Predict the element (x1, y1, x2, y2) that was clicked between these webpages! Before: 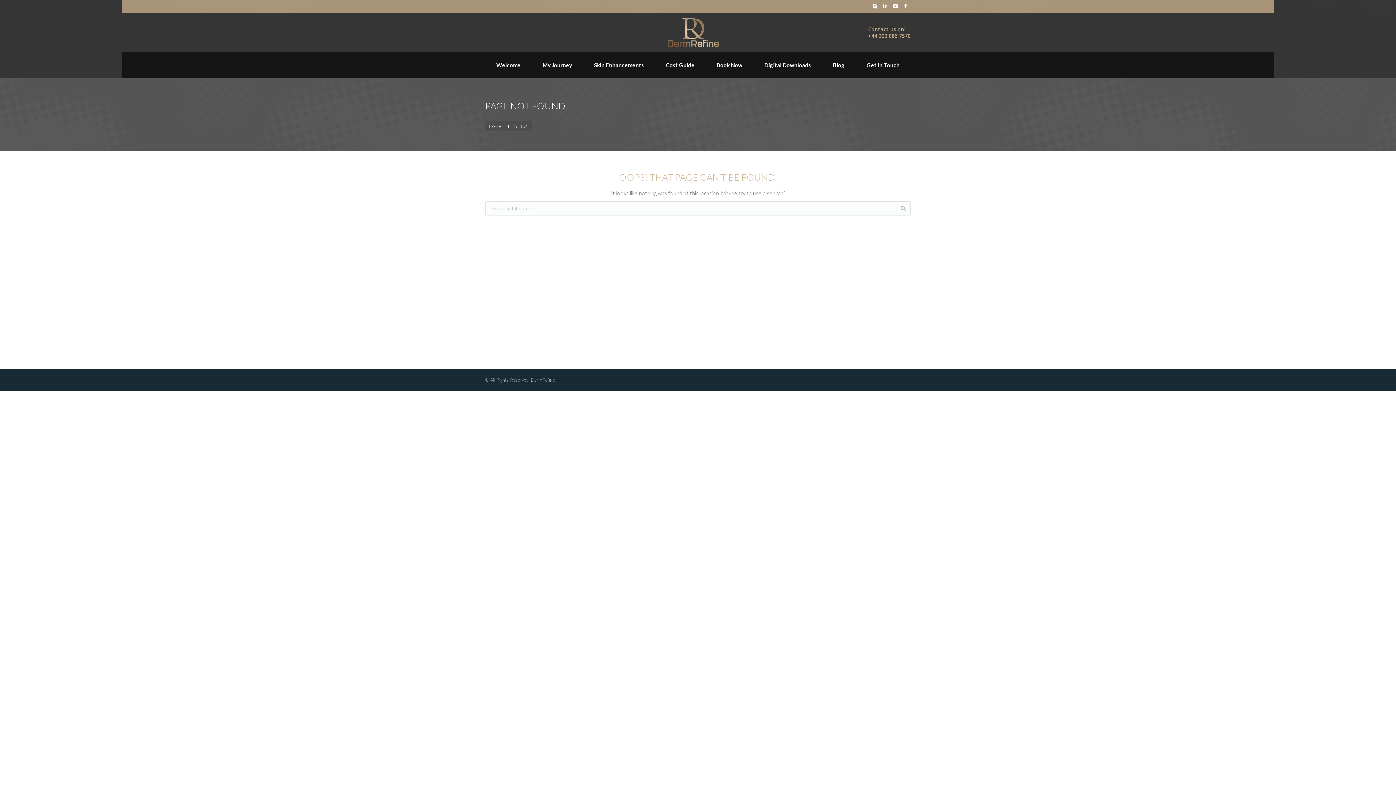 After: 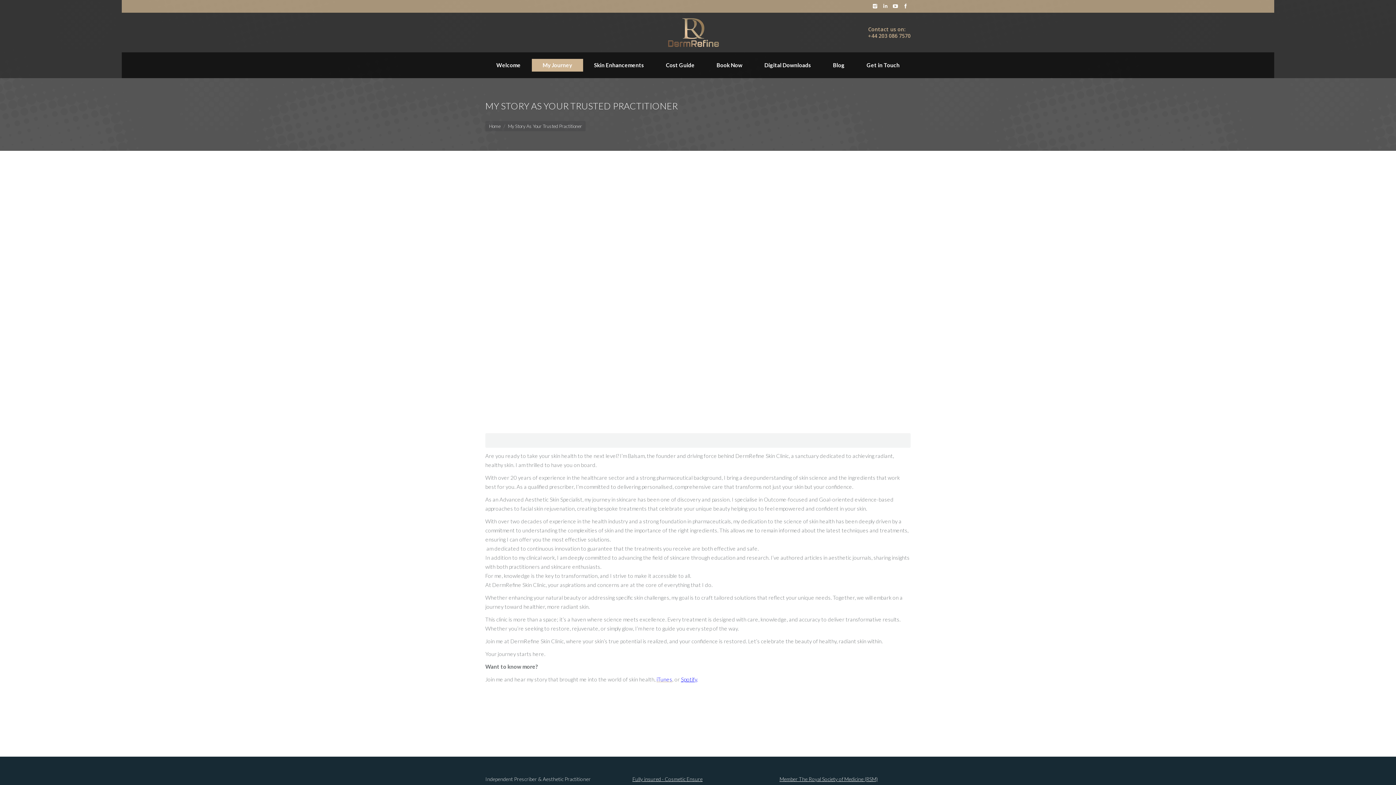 Action: bbox: (531, 58, 583, 71) label: My Journey